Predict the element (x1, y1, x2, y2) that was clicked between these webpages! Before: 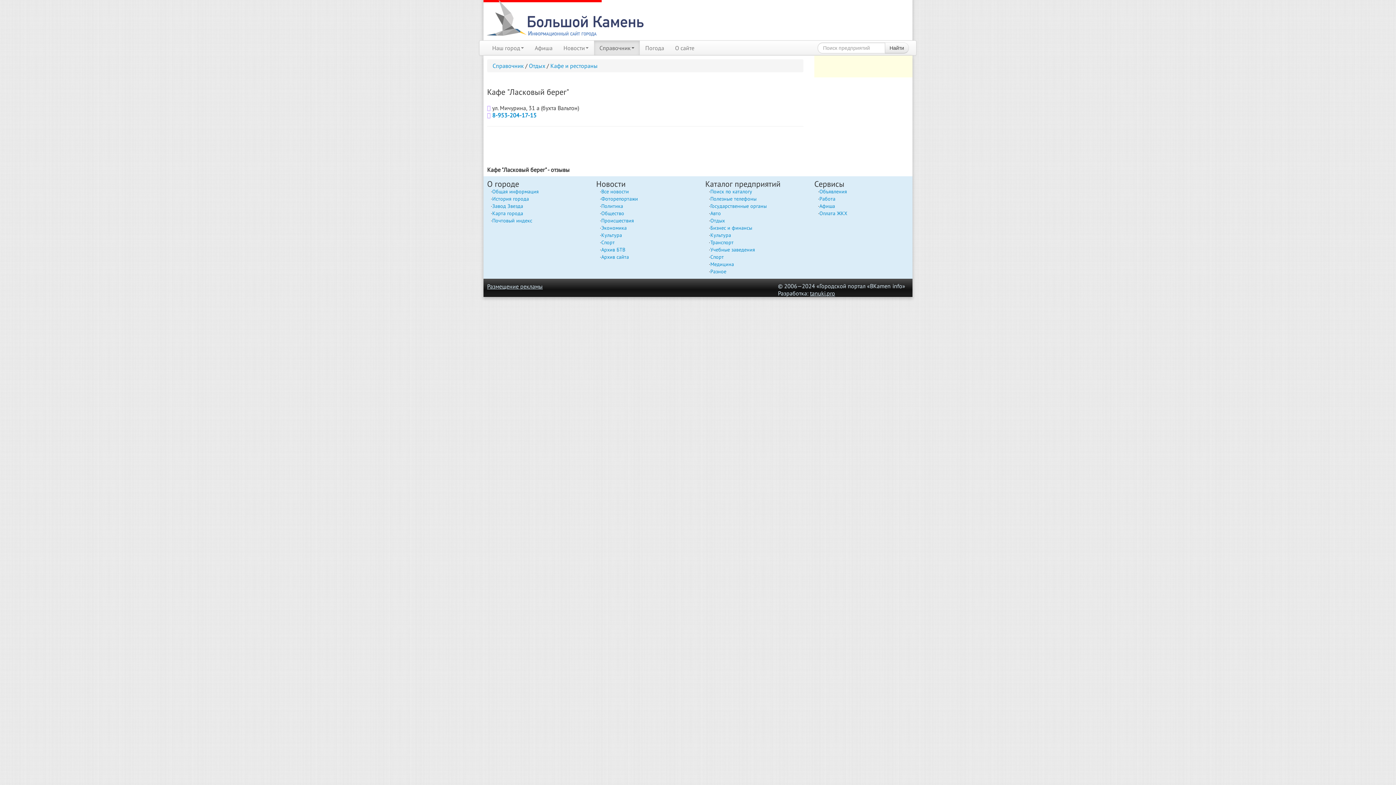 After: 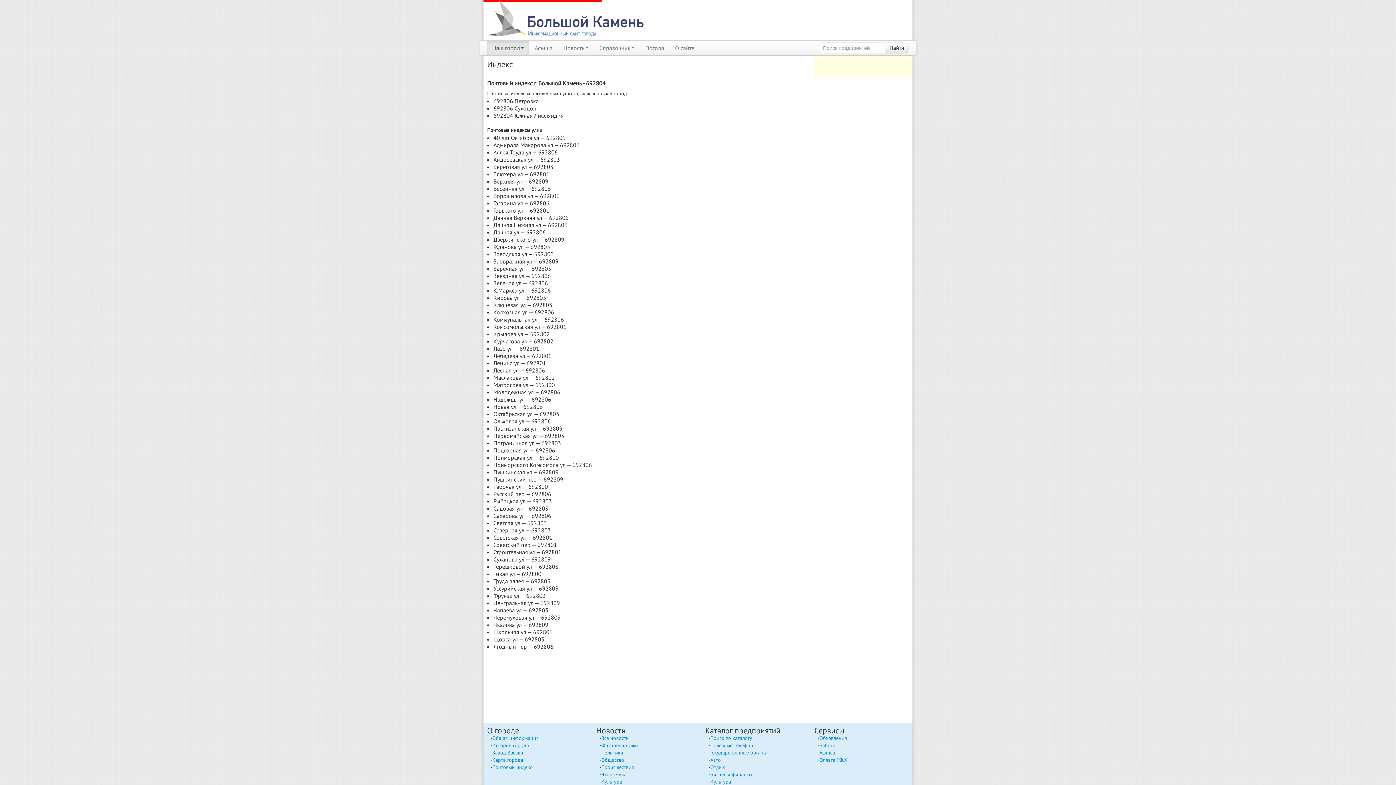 Action: bbox: (492, 217, 532, 224) label: Почтовый индекс